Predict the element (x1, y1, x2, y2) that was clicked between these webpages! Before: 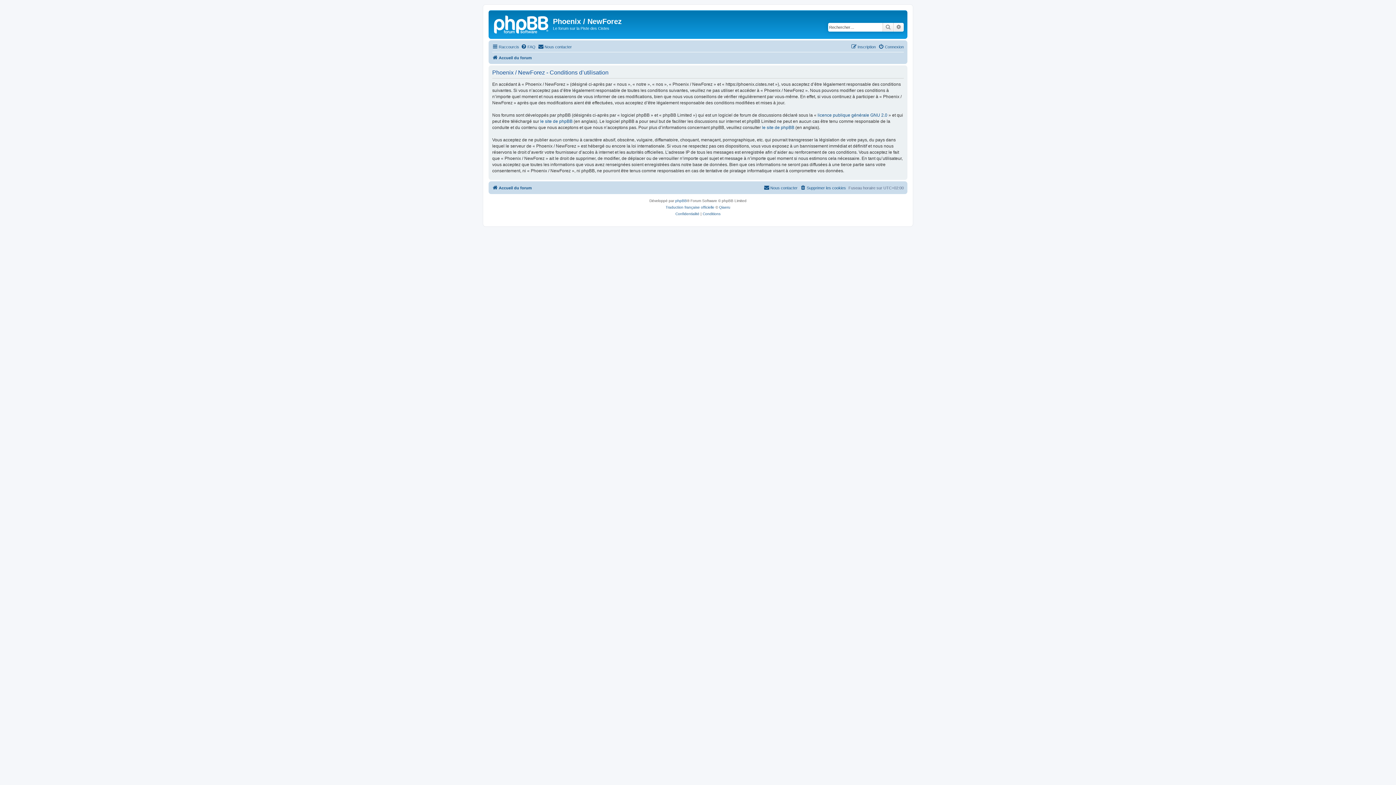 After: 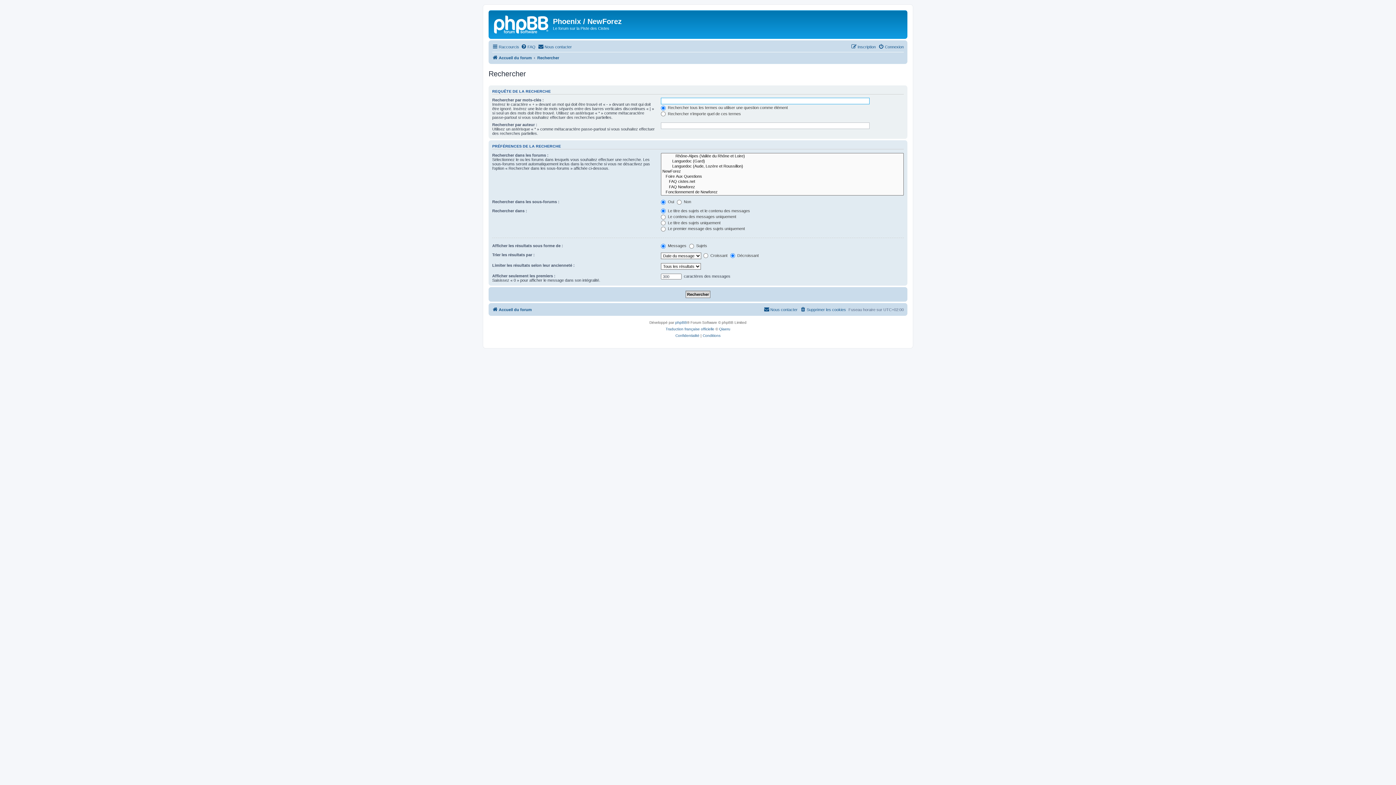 Action: bbox: (893, 22, 904, 31) label: Recherche avancée